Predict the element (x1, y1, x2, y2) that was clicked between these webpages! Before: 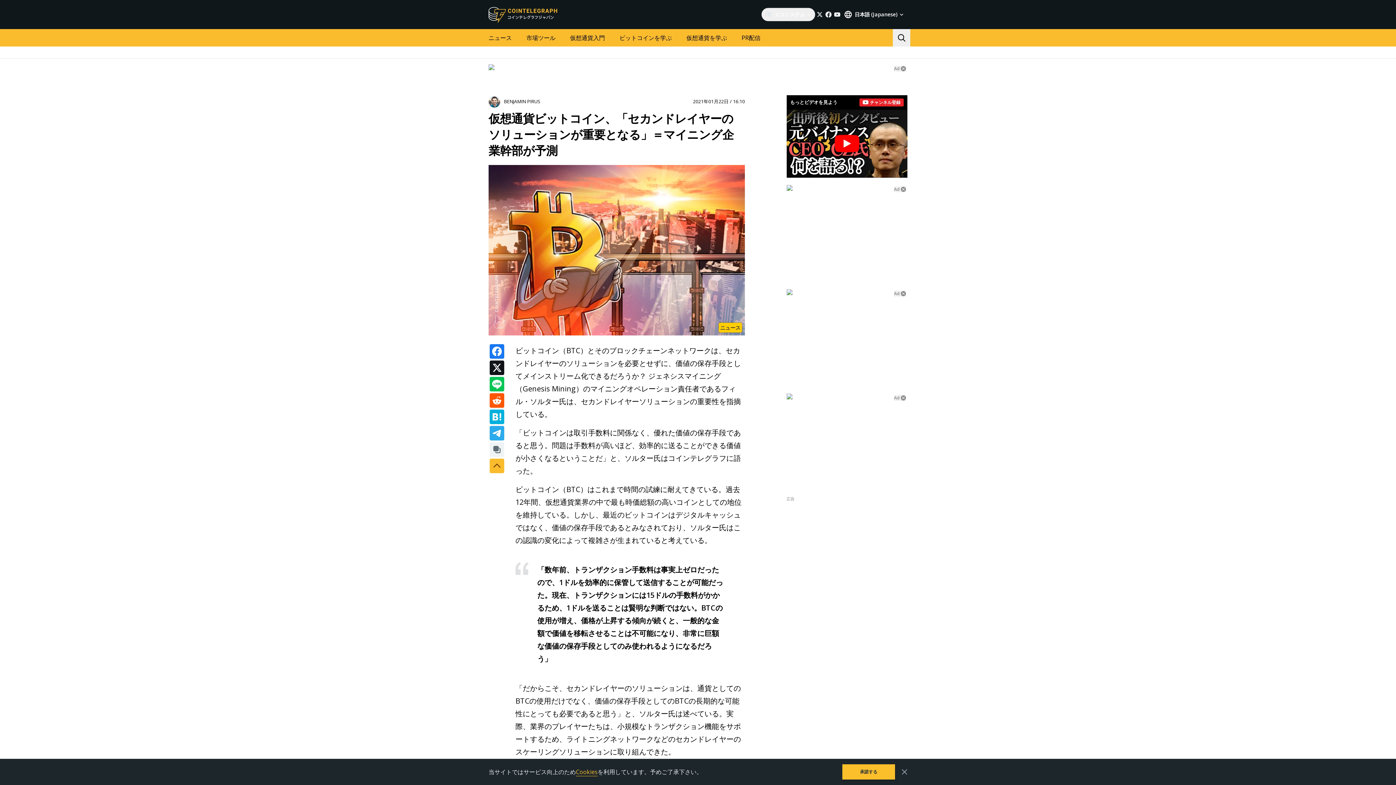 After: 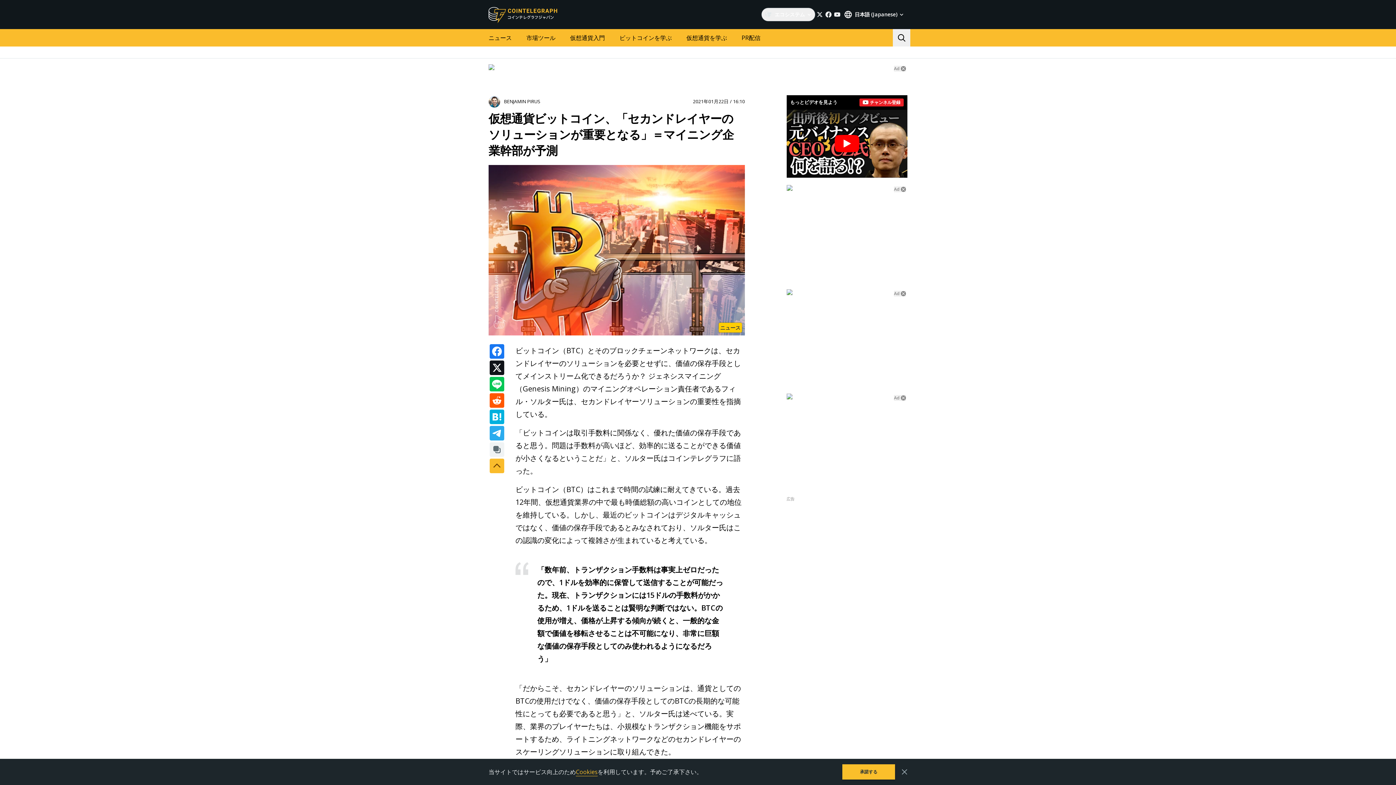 Action: bbox: (786, 393, 907, 399)